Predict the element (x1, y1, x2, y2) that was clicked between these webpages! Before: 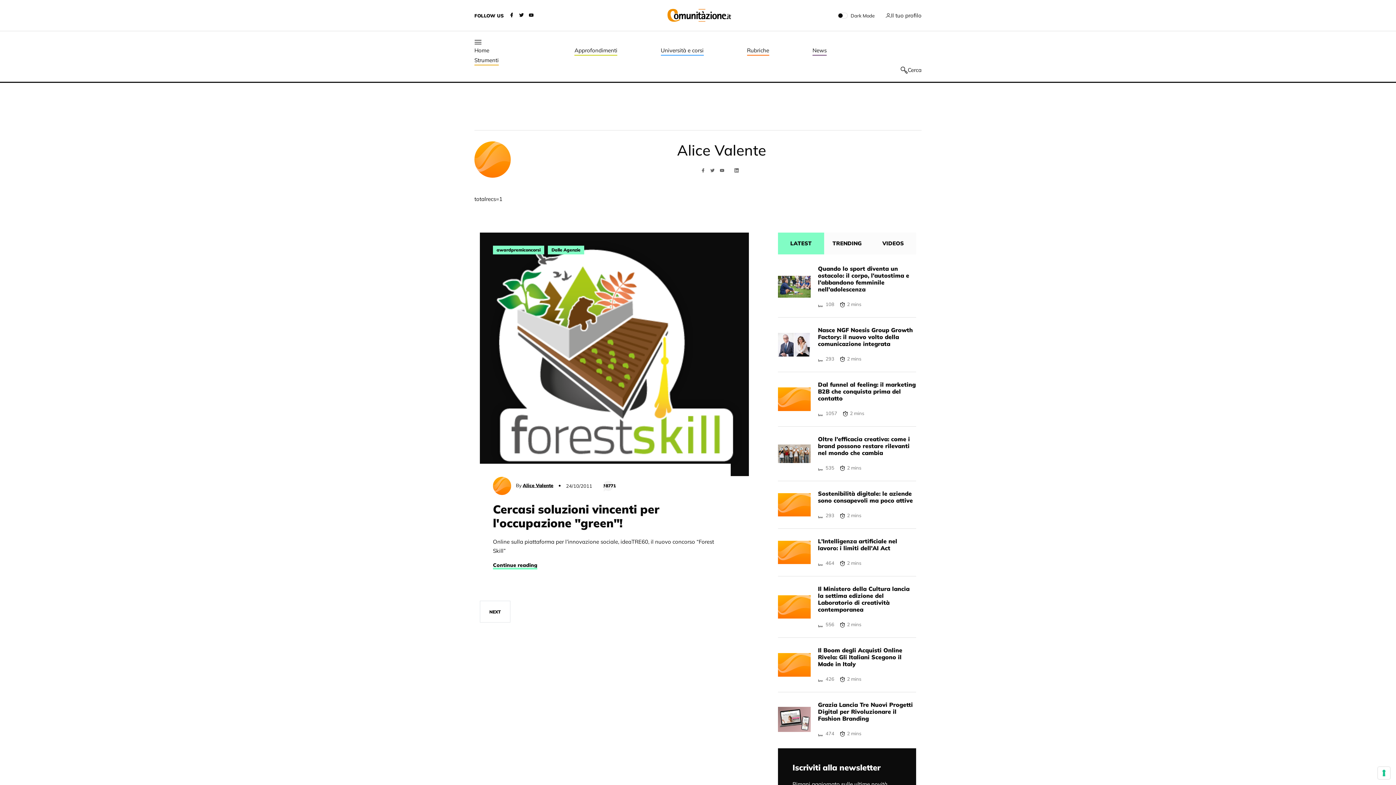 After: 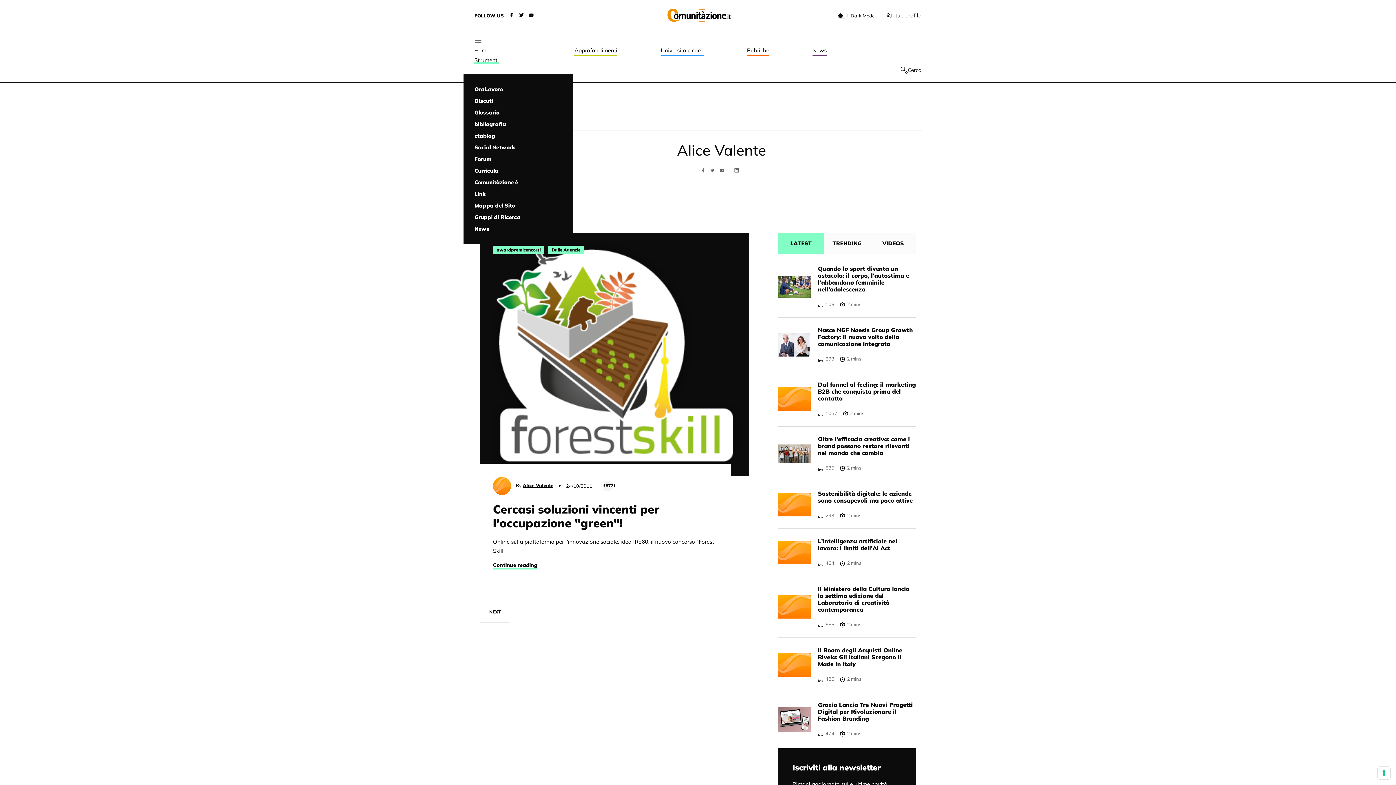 Action: label: Strumenti bbox: (474, 55, 498, 65)